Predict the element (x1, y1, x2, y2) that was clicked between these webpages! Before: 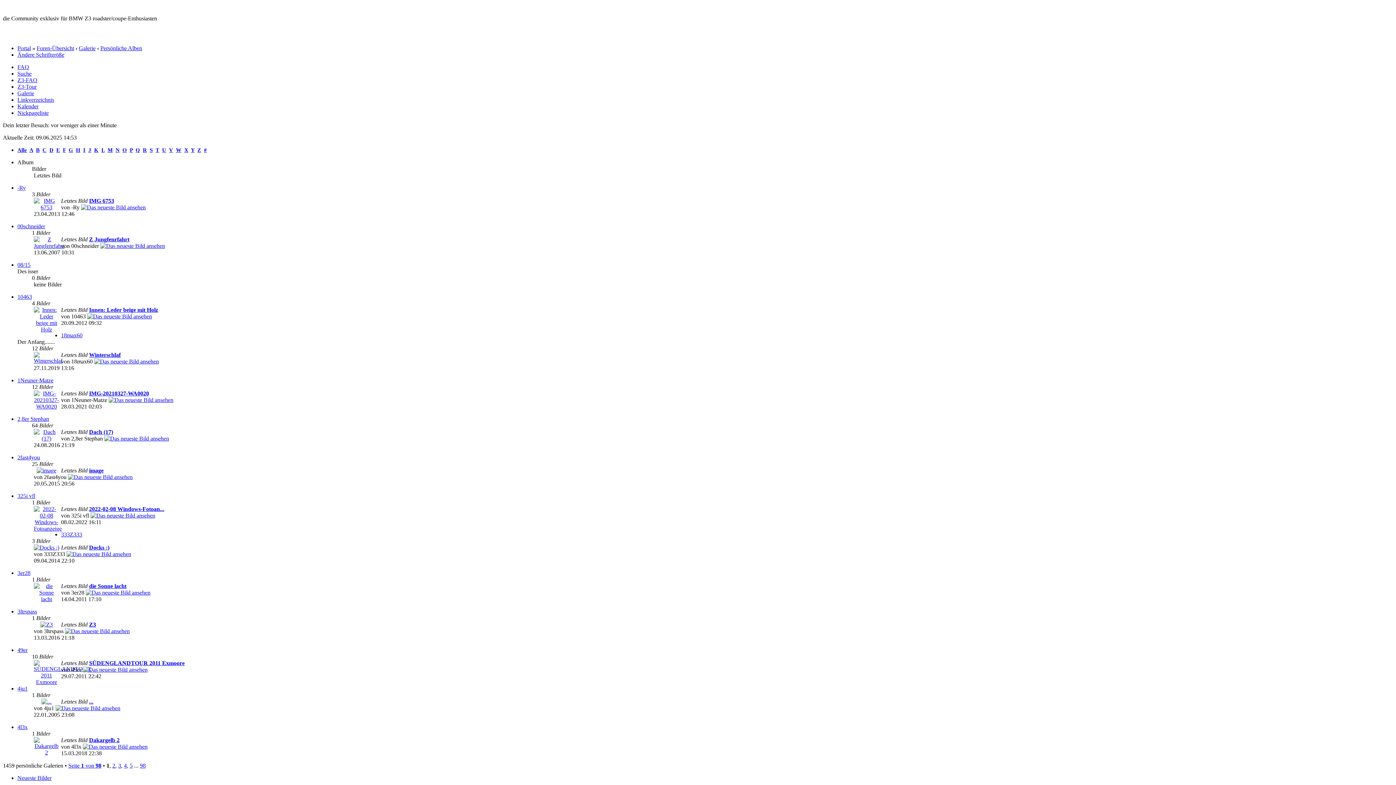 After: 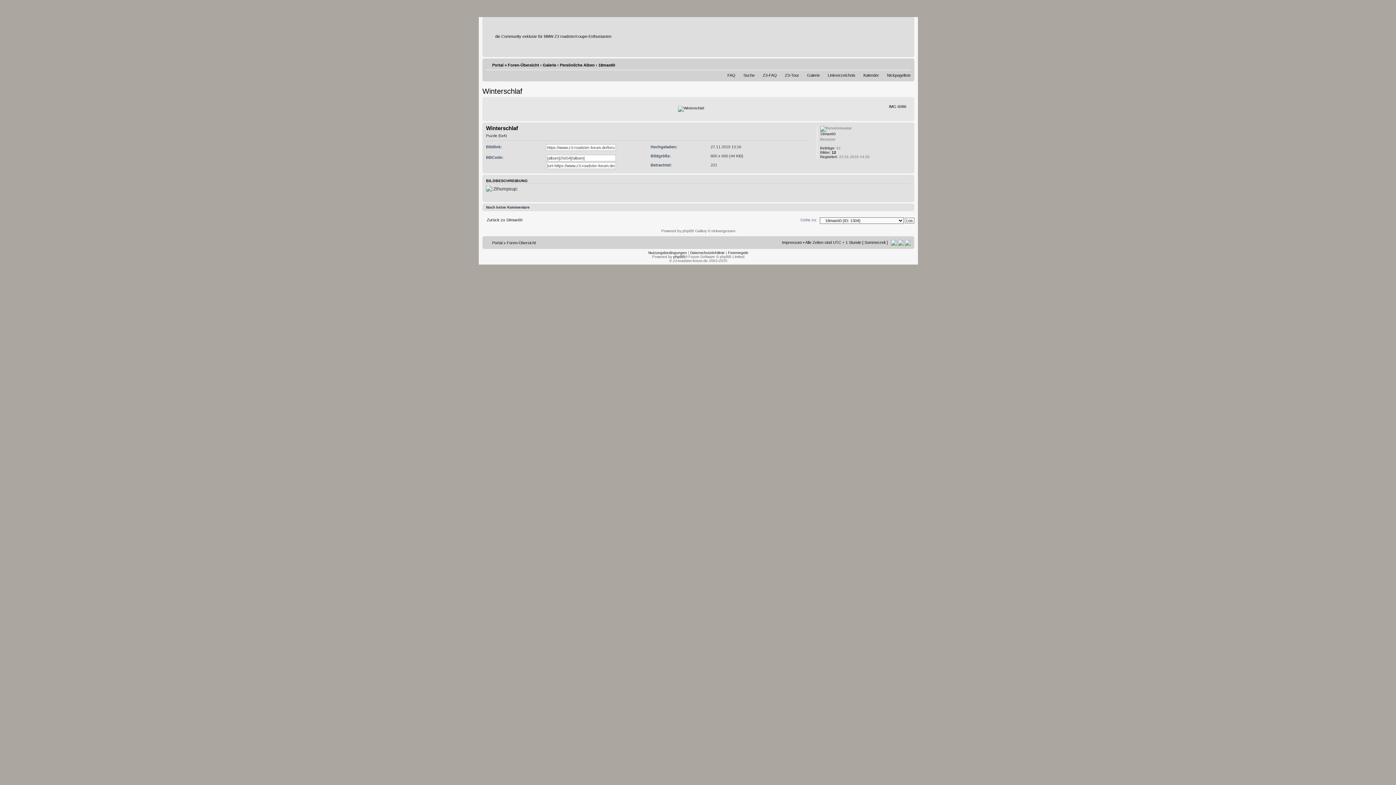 Action: bbox: (94, 358, 158, 364)